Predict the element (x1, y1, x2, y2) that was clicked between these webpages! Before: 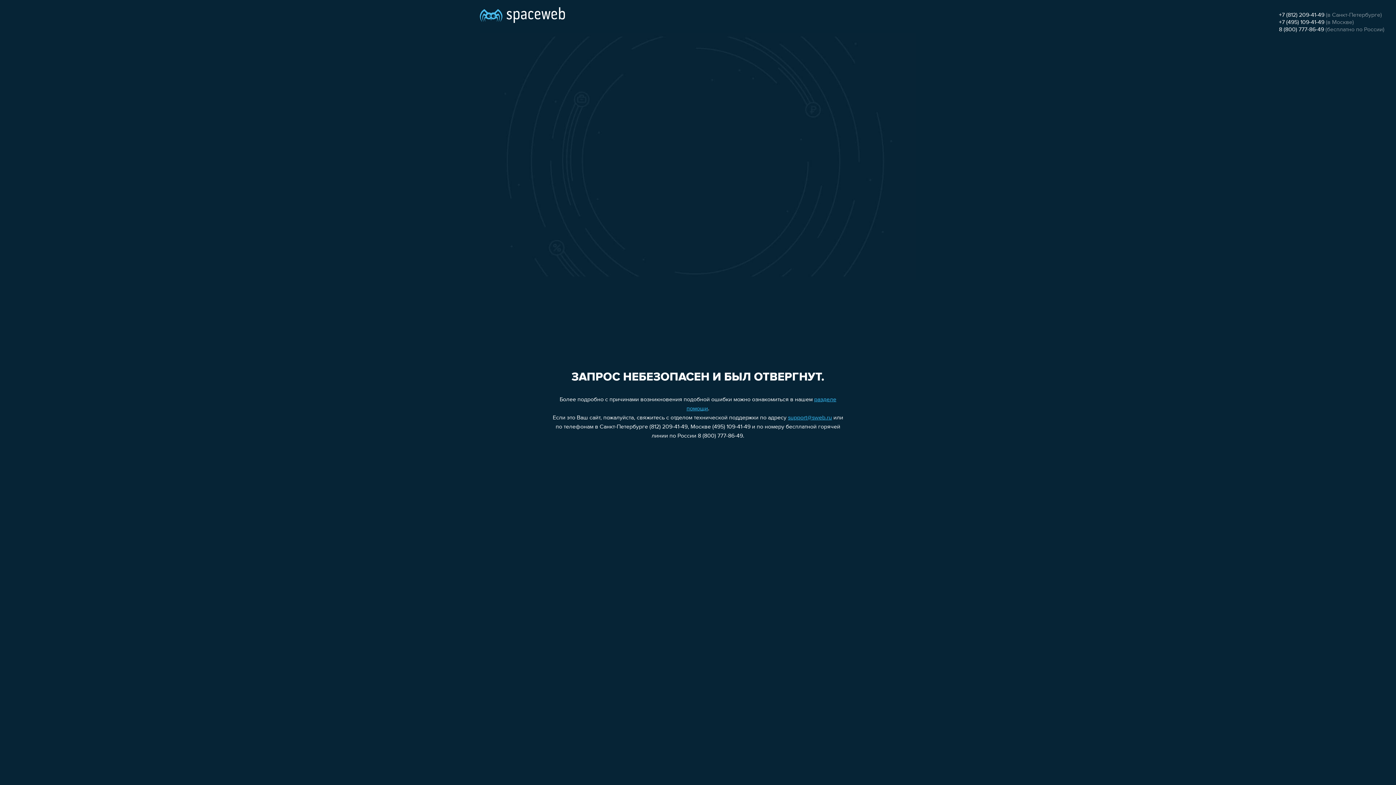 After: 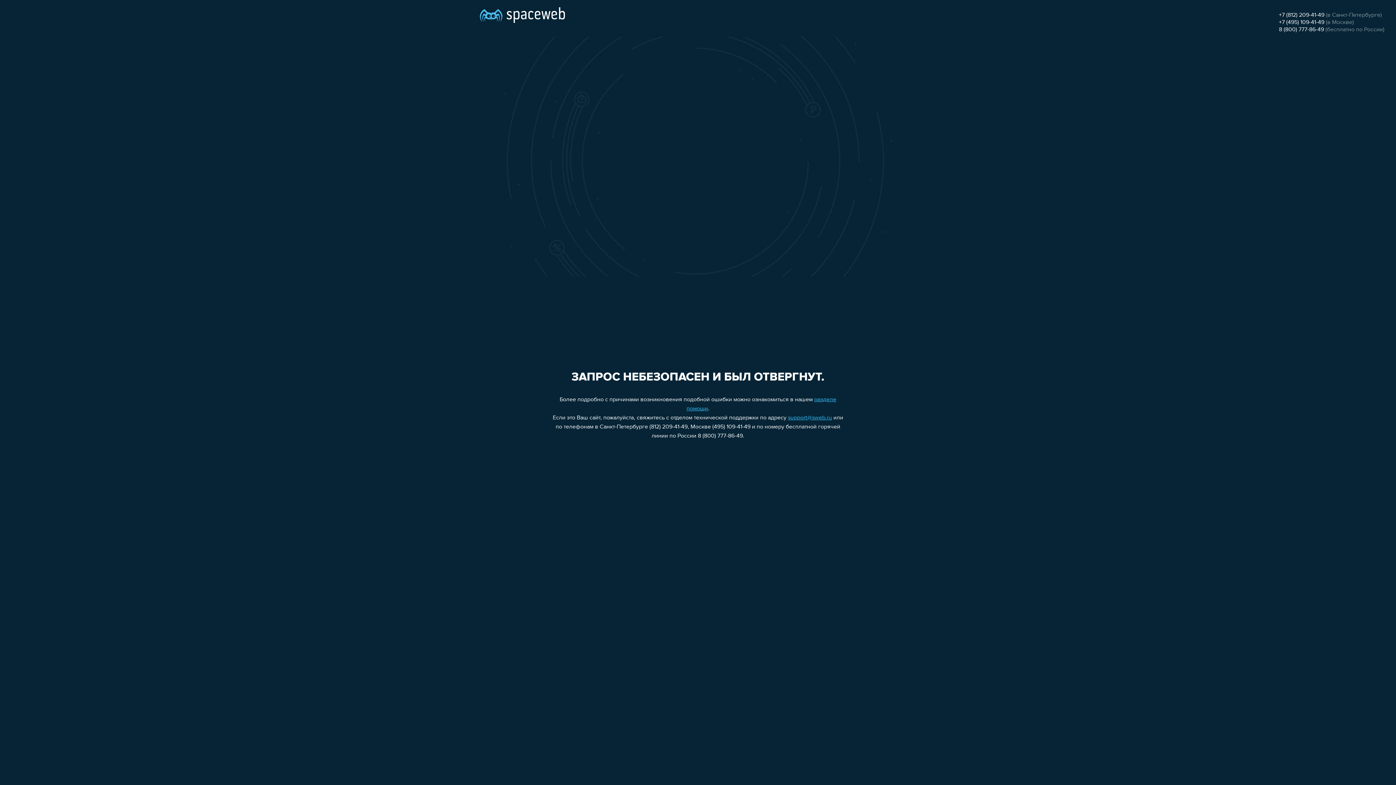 Action: bbox: (1279, 19, 1324, 25) label: +7 (495) 109-41-49